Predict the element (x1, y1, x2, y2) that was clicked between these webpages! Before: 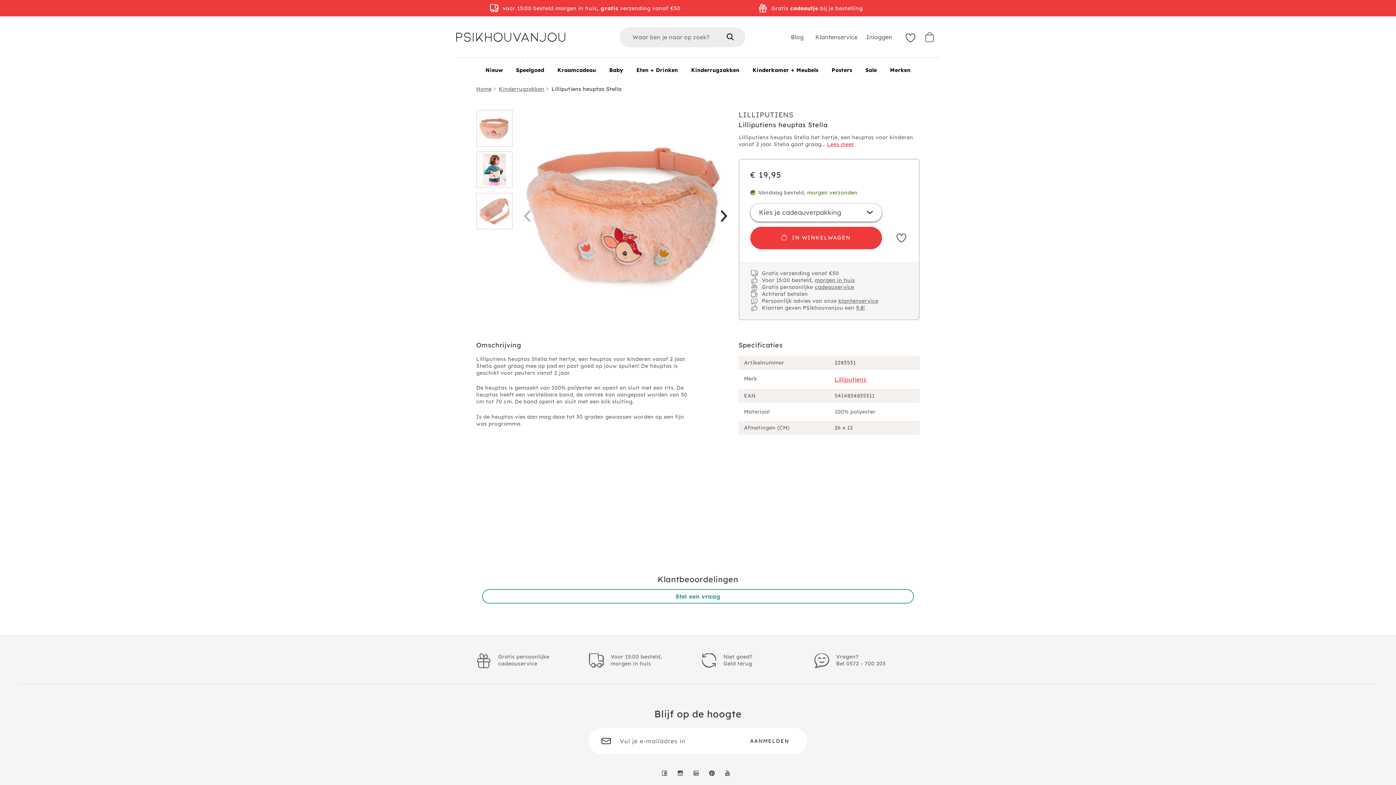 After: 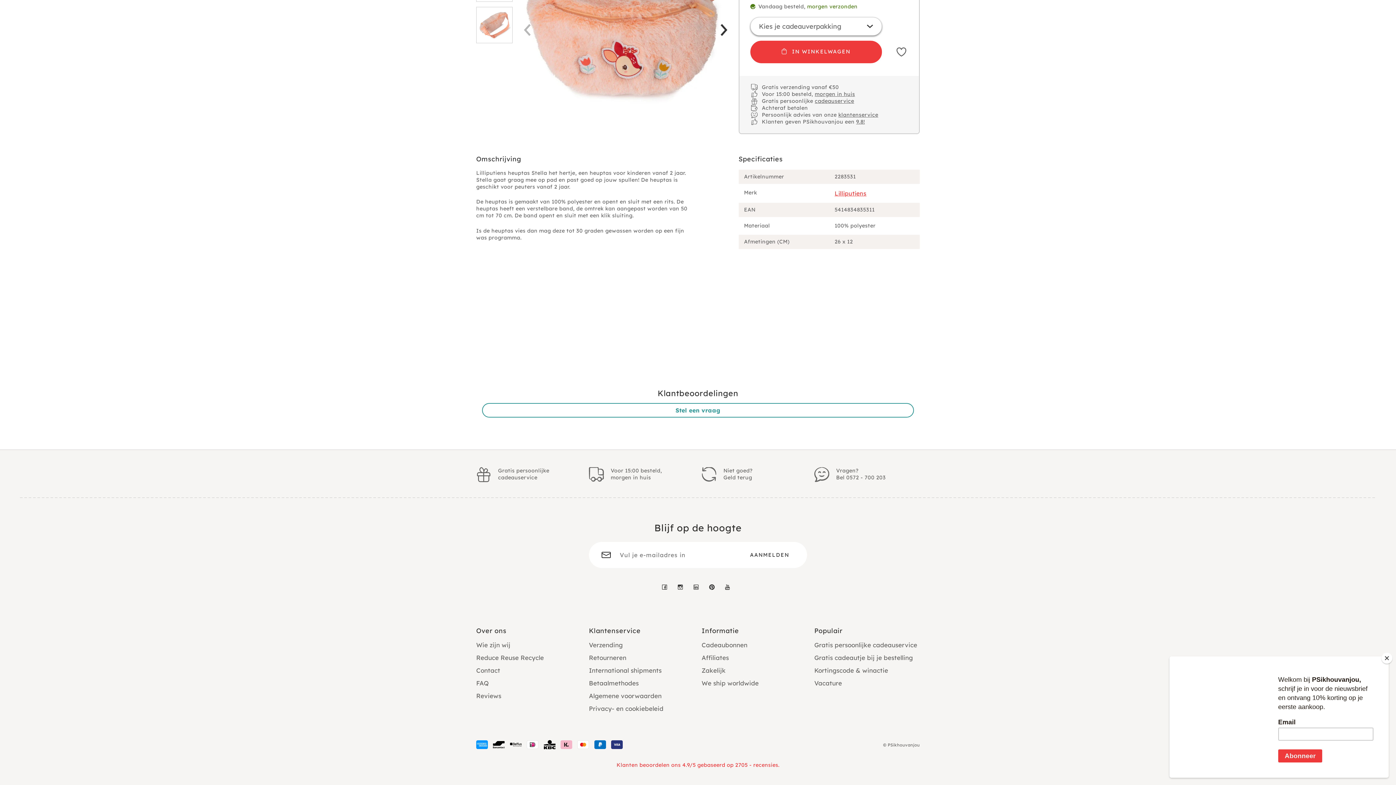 Action: label: Lees meer bbox: (827, 141, 854, 147)